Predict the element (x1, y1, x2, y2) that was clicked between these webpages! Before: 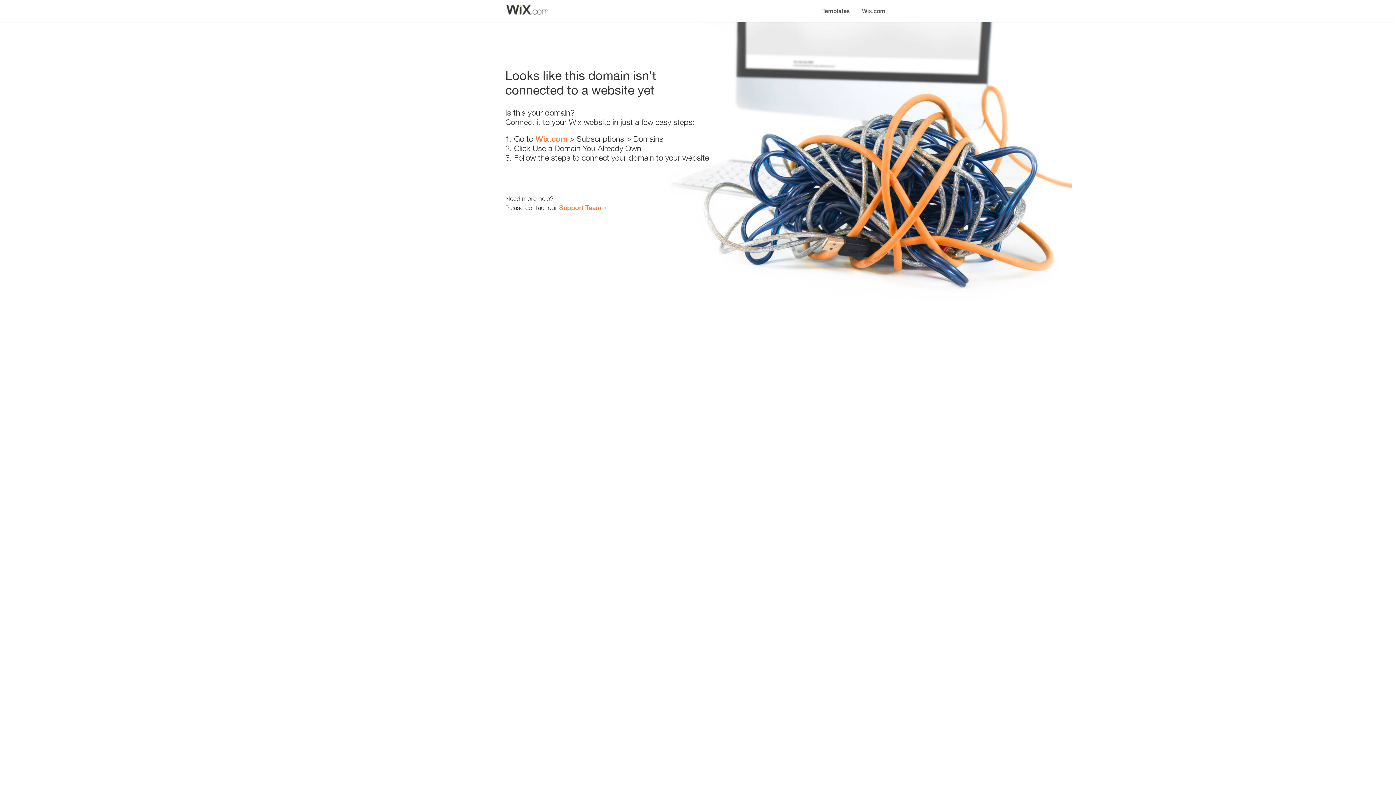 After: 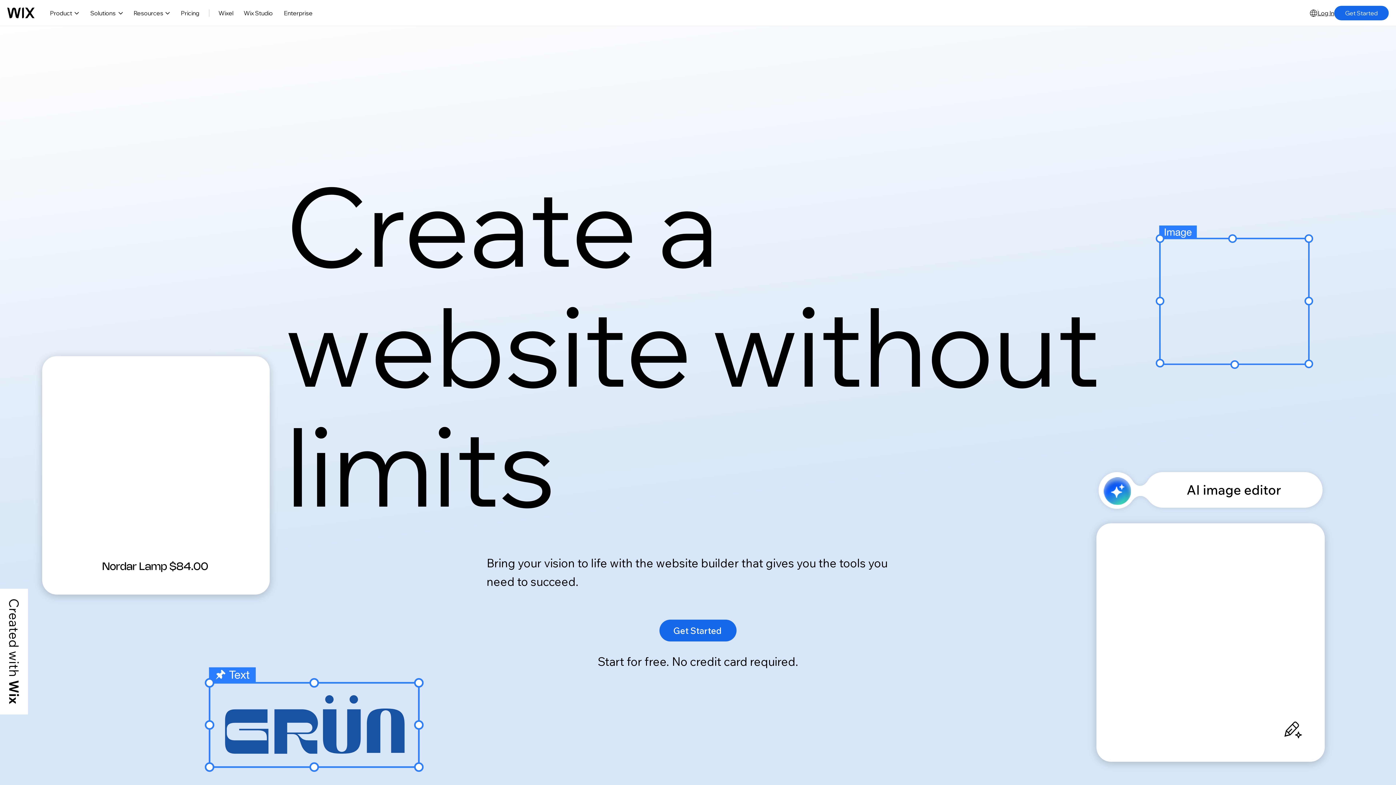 Action: label: Wix.com bbox: (856, 0, 890, 14)